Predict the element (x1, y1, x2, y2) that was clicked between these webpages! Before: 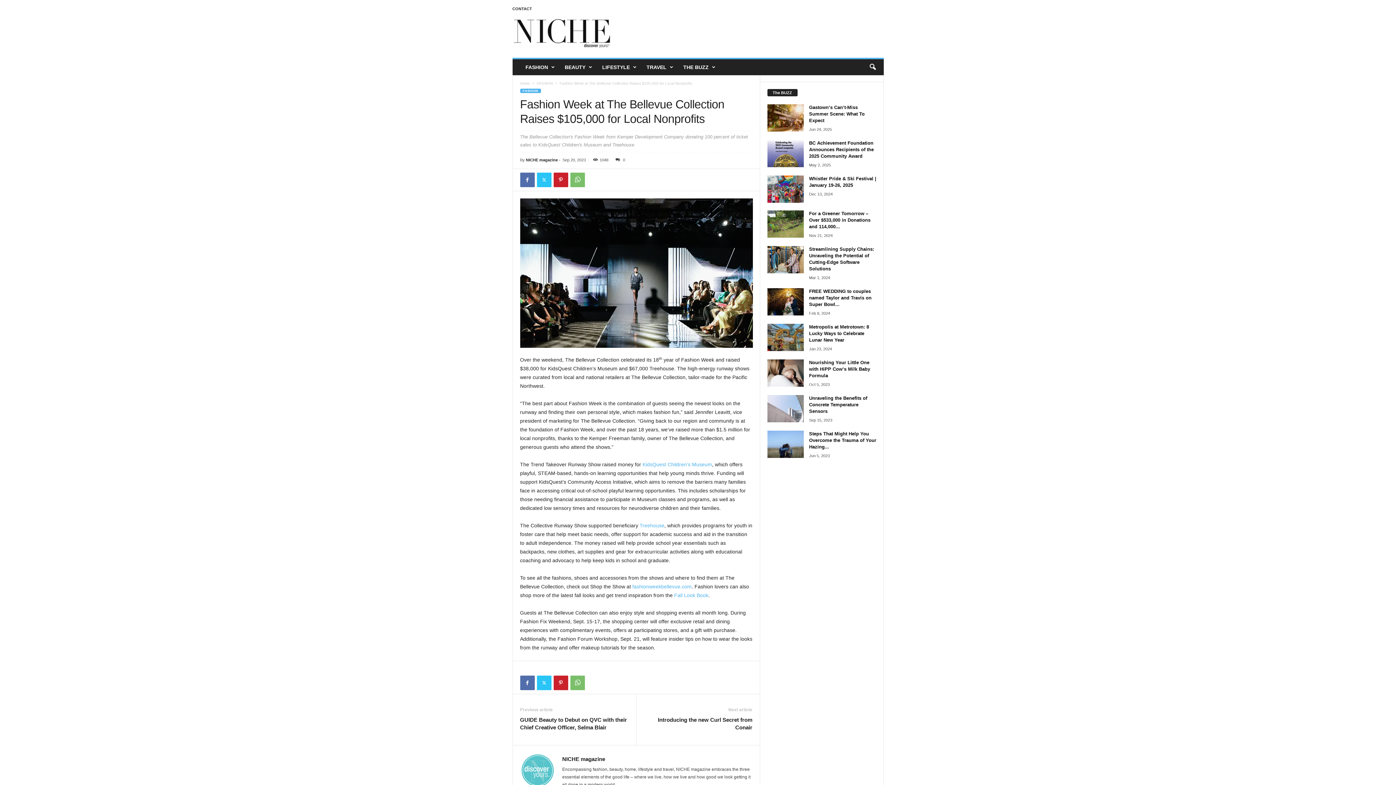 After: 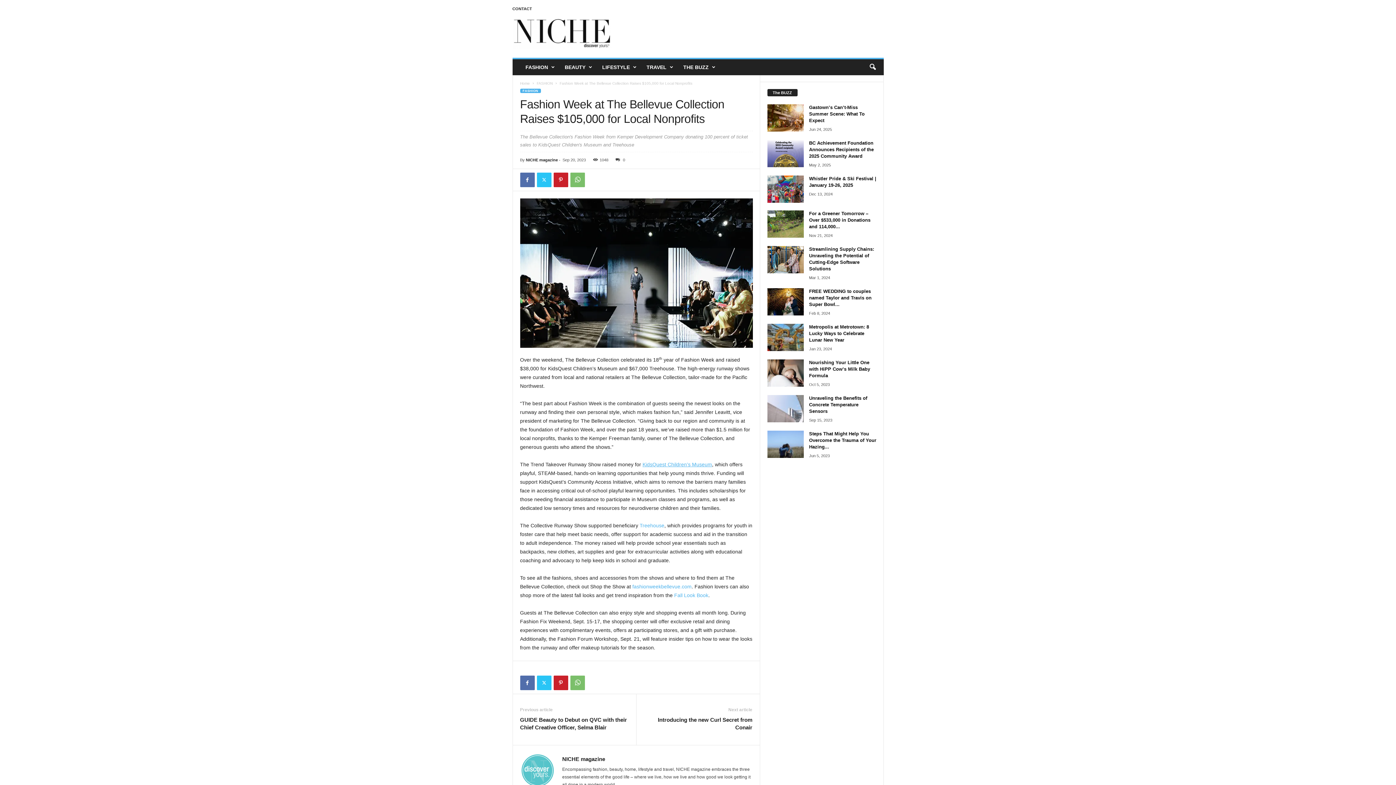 Action: label: KidsQuest Children’s Museum bbox: (642, 461, 712, 467)